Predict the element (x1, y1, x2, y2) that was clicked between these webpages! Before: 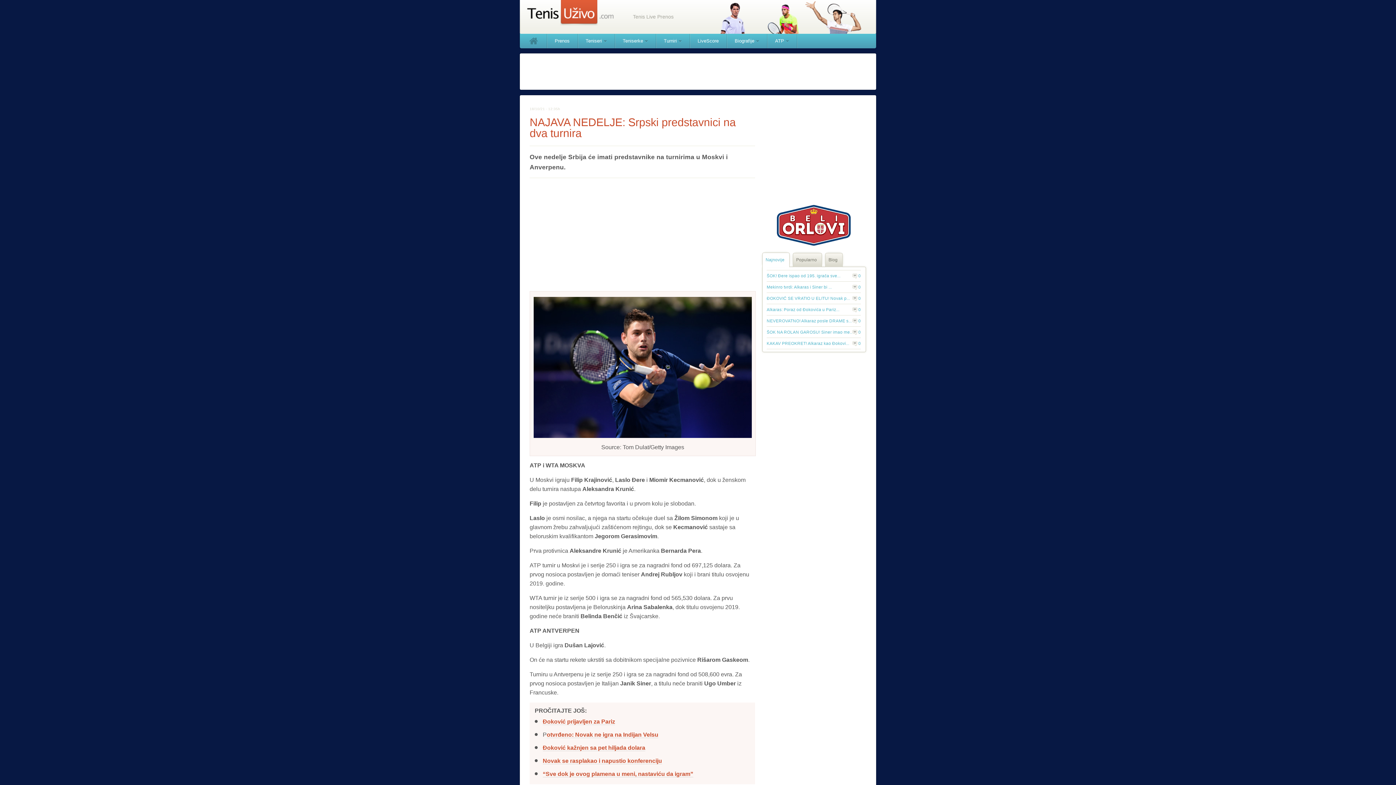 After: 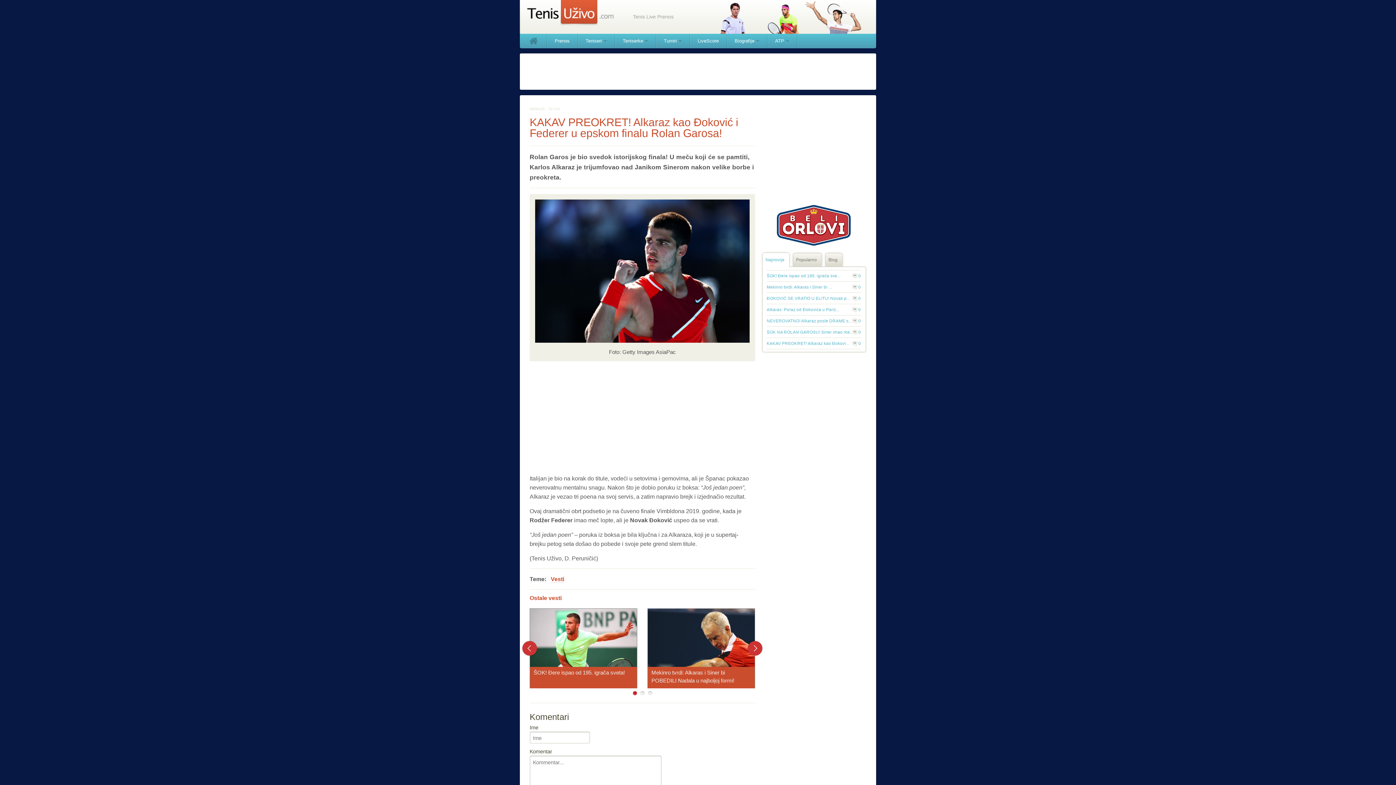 Action: label: KAKAV PREOKRET! Alkaraz kao Đokovi...
0 bbox: (766, 338, 861, 349)